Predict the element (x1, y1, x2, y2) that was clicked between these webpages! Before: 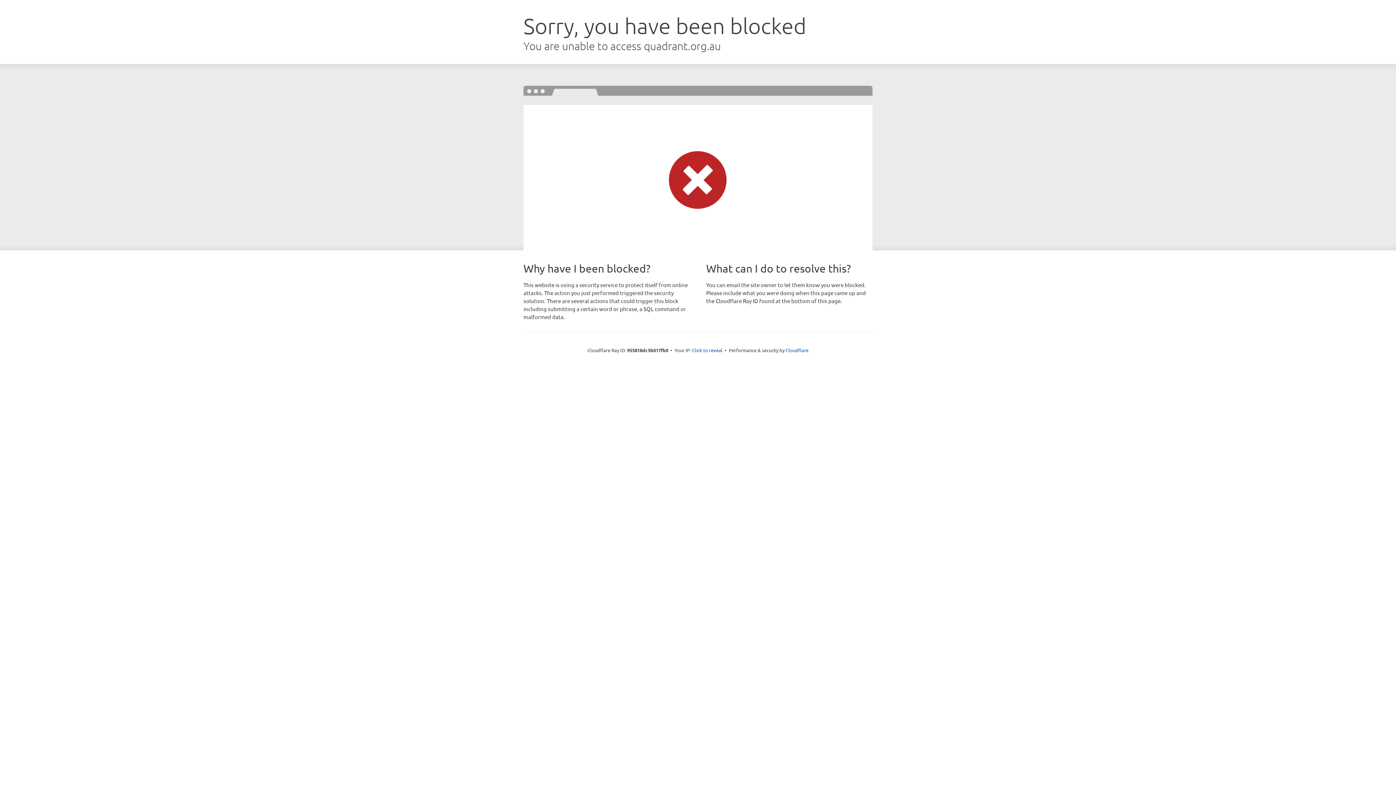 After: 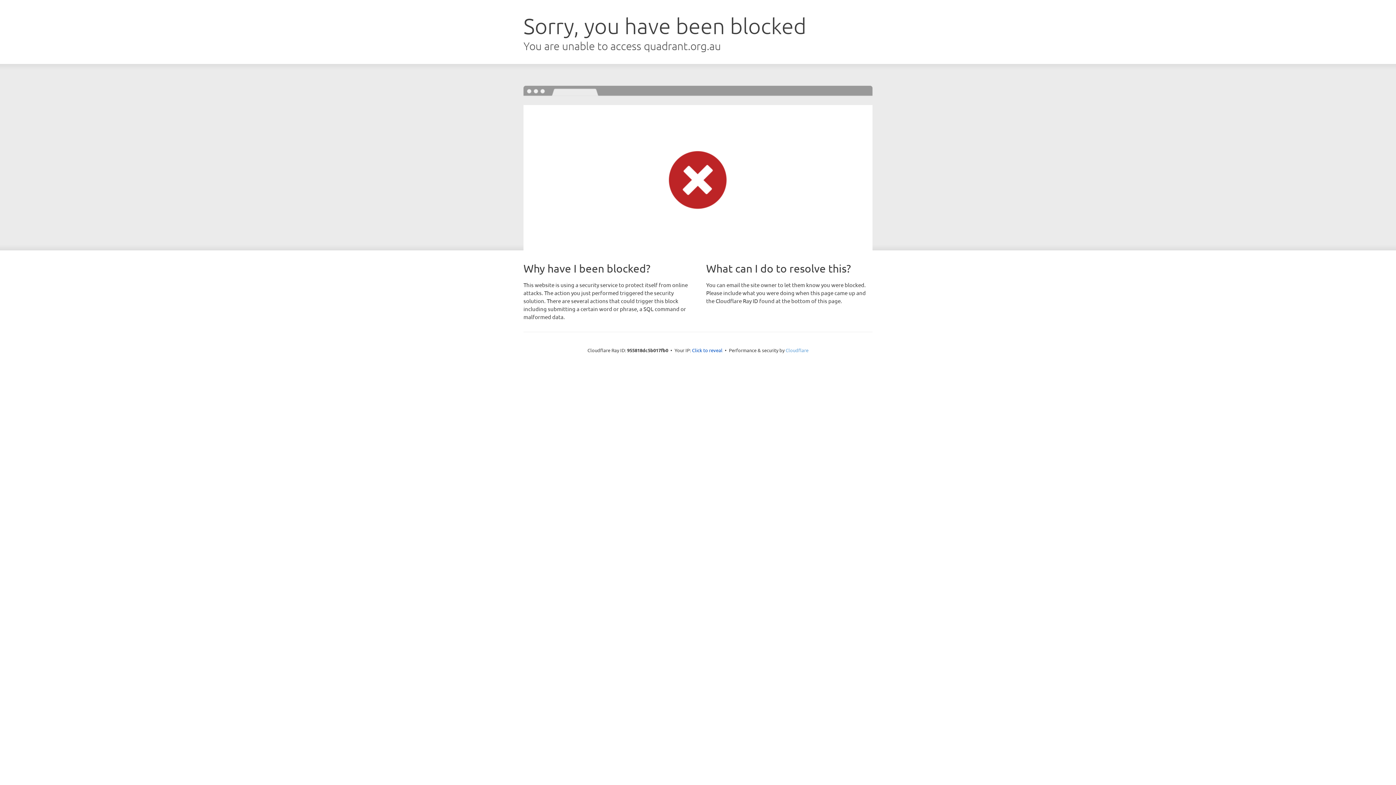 Action: bbox: (785, 347, 808, 353) label: Cloudflare